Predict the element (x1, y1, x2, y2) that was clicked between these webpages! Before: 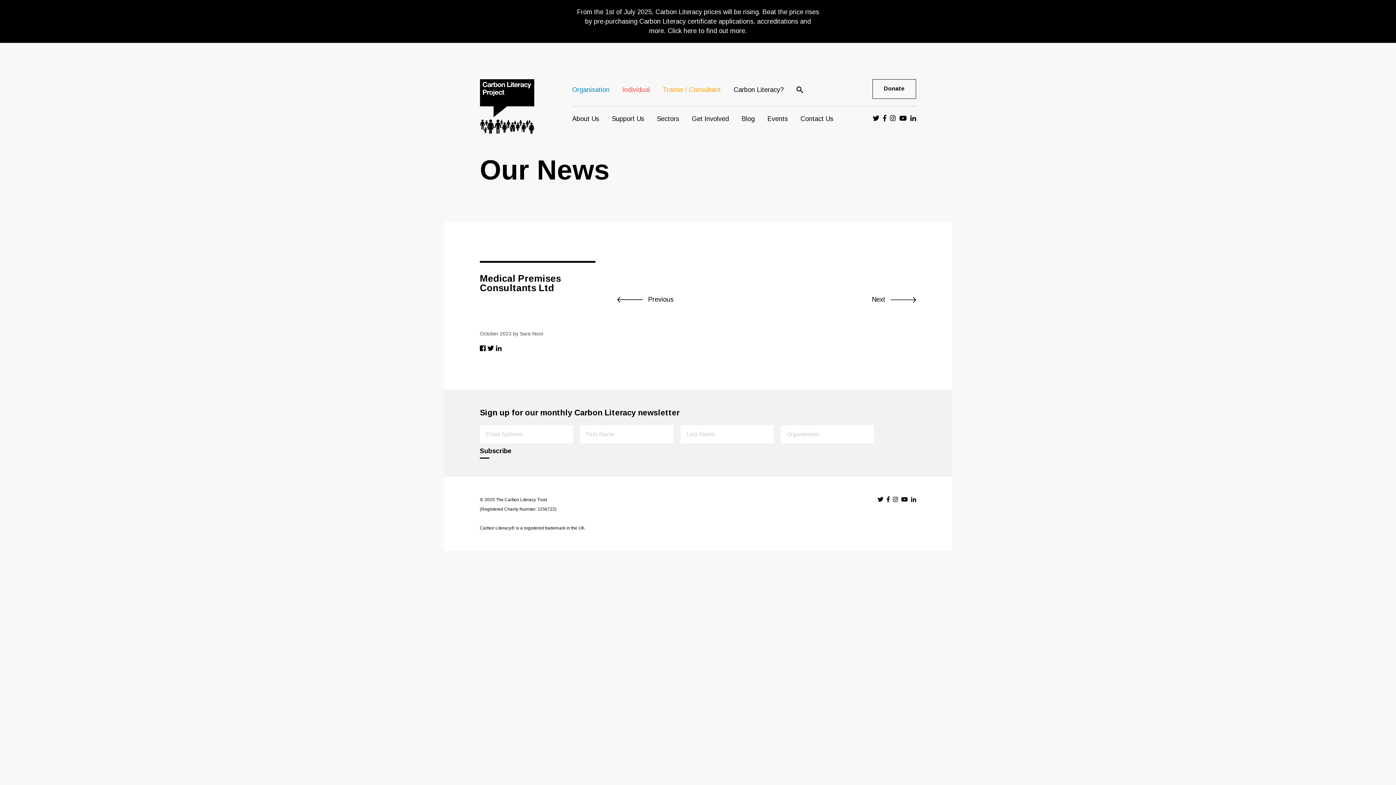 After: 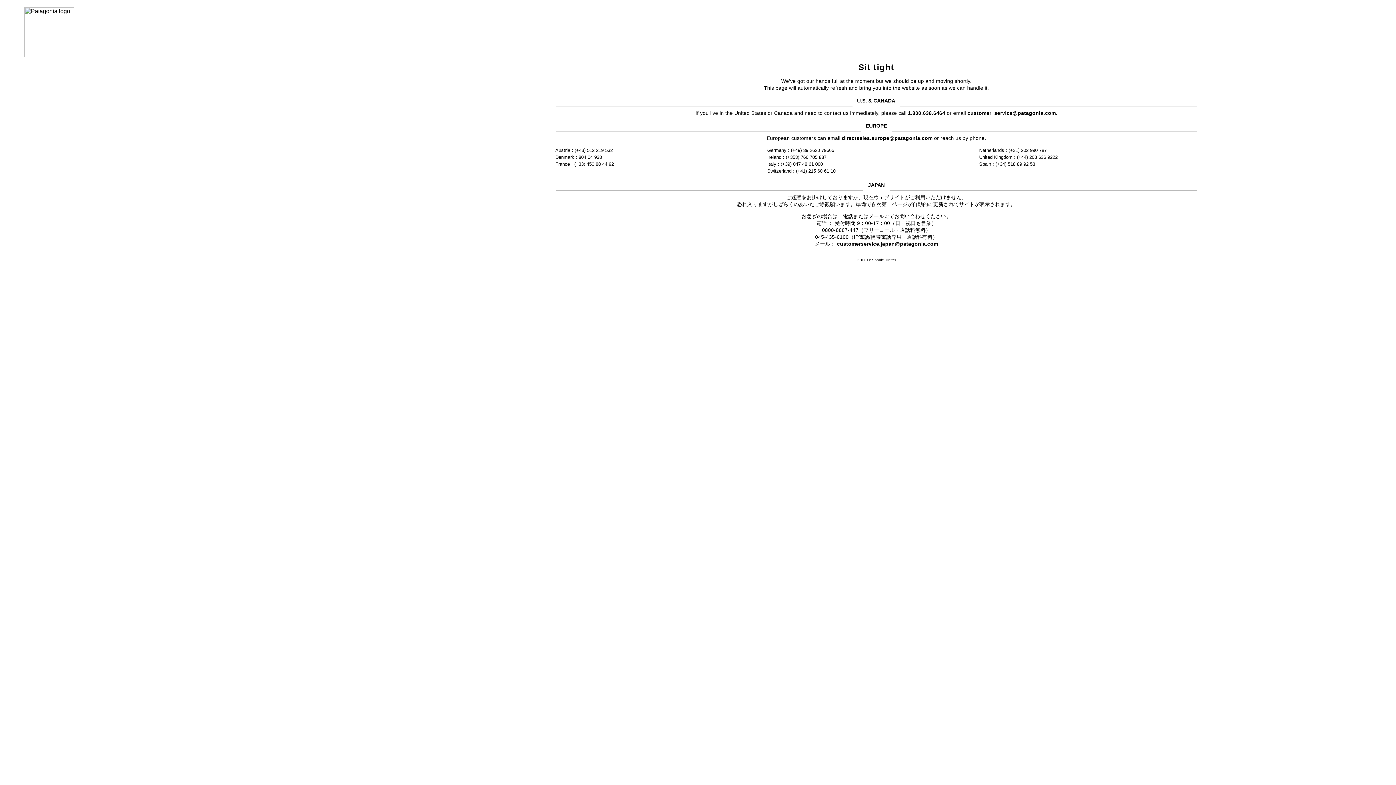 Action: label: Donate bbox: (872, 79, 916, 98)